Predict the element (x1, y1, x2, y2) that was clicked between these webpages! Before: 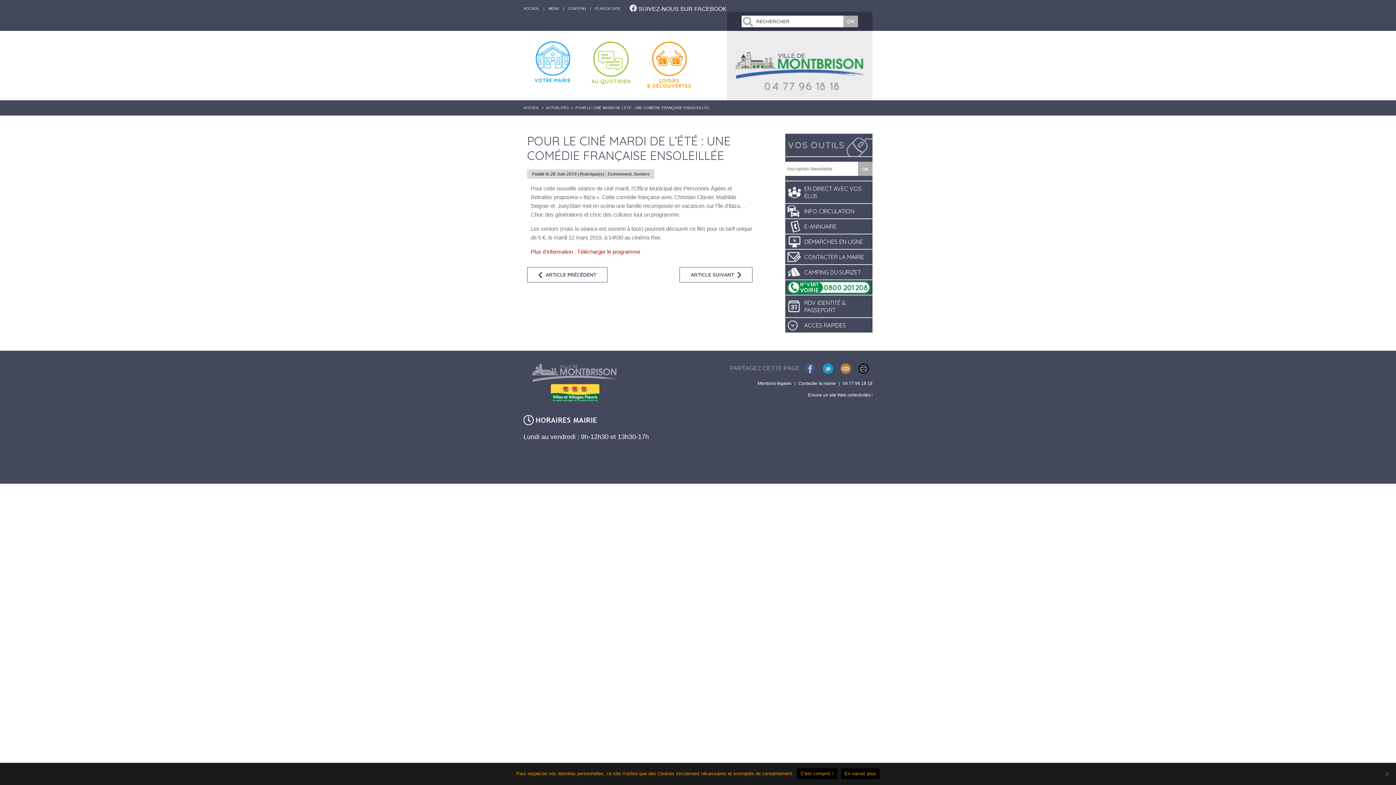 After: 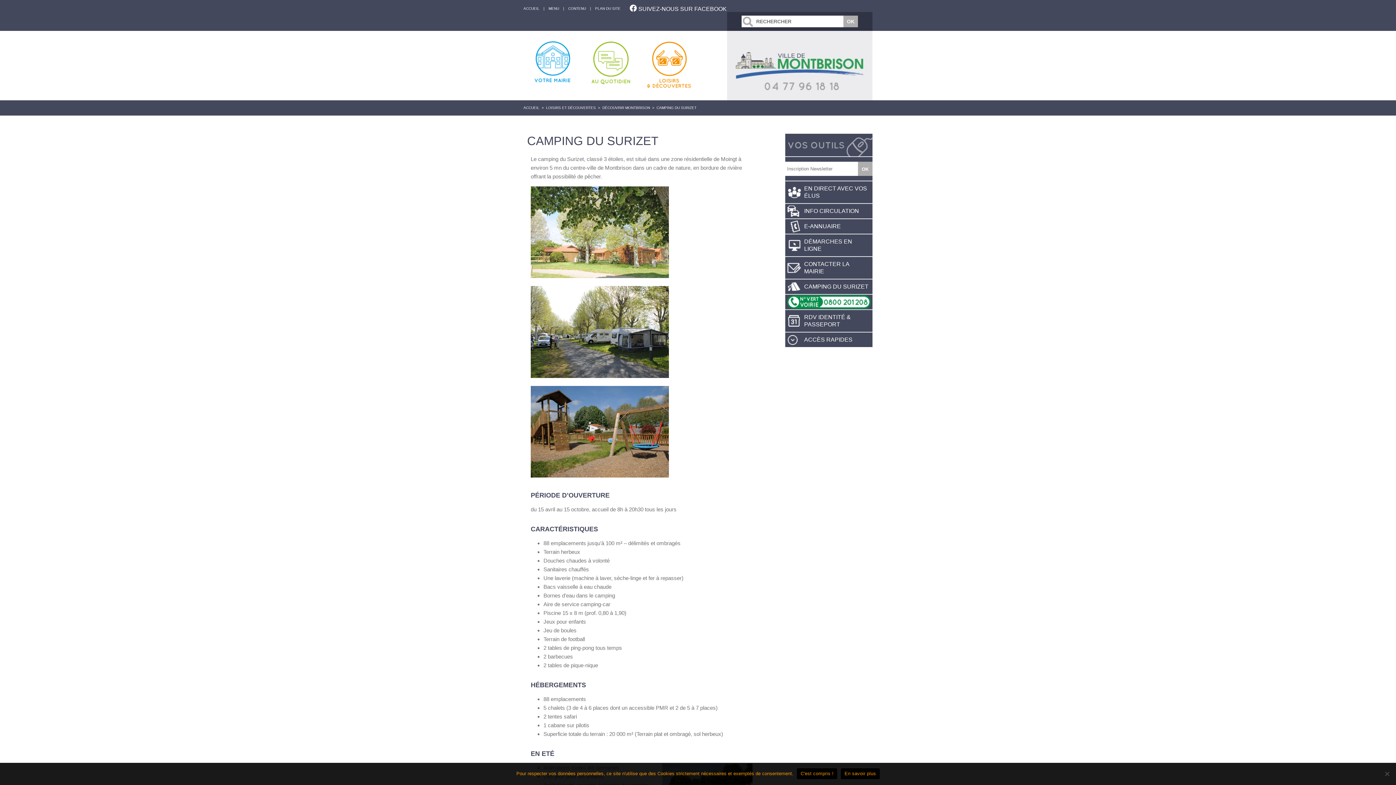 Action: bbox: (785, 264, 872, 279) label: CAMPING DU SURIZET